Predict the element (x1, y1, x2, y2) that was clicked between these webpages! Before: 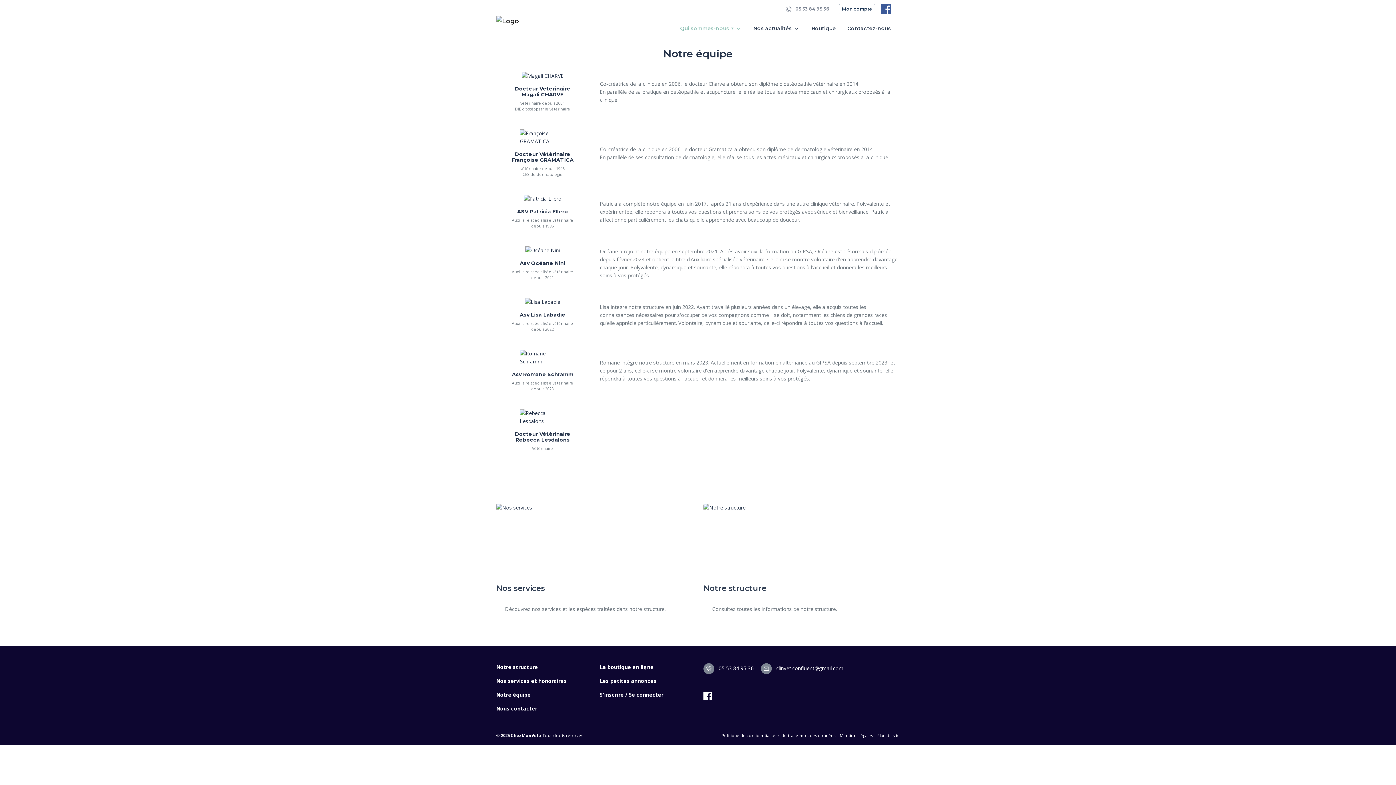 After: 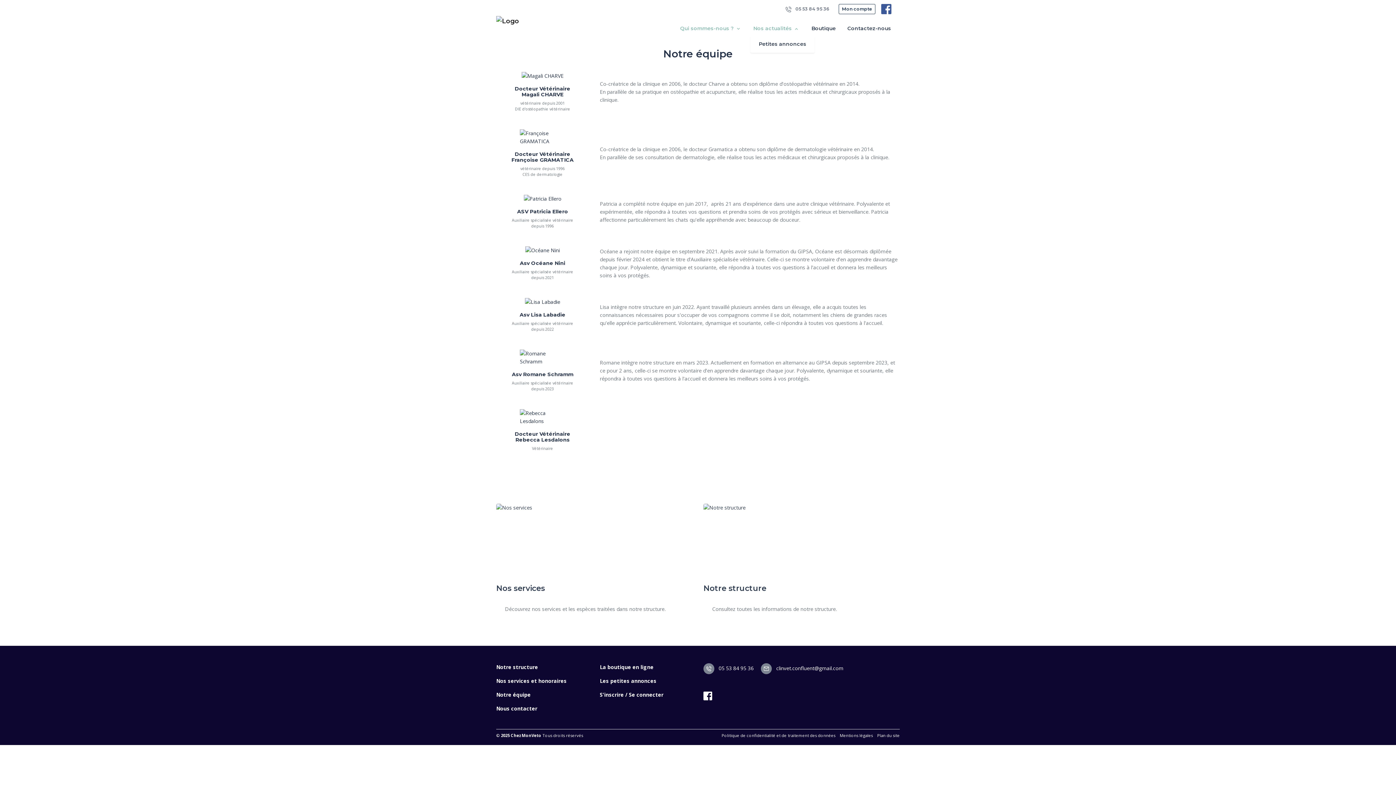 Action: label: Nos actualités  bbox: (750, 21, 802, 35)